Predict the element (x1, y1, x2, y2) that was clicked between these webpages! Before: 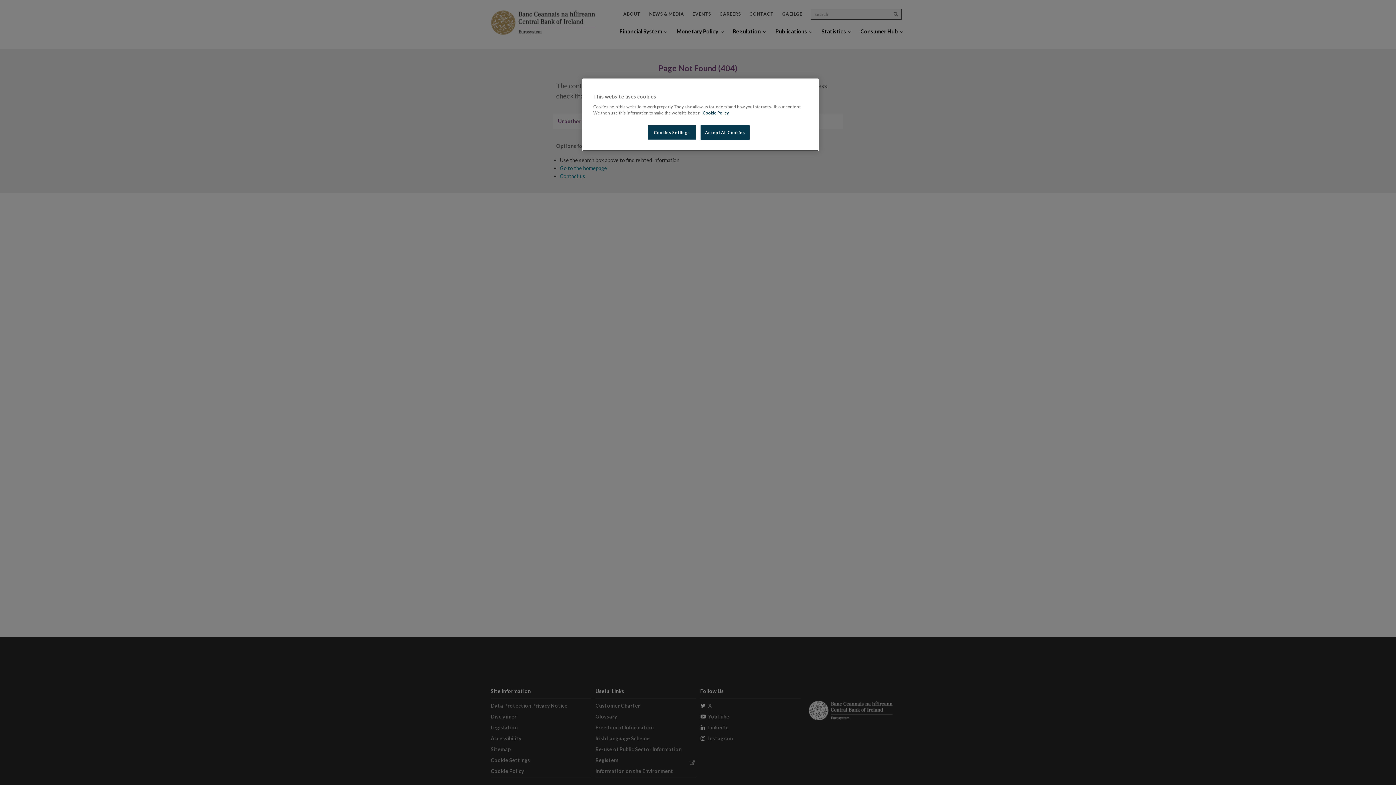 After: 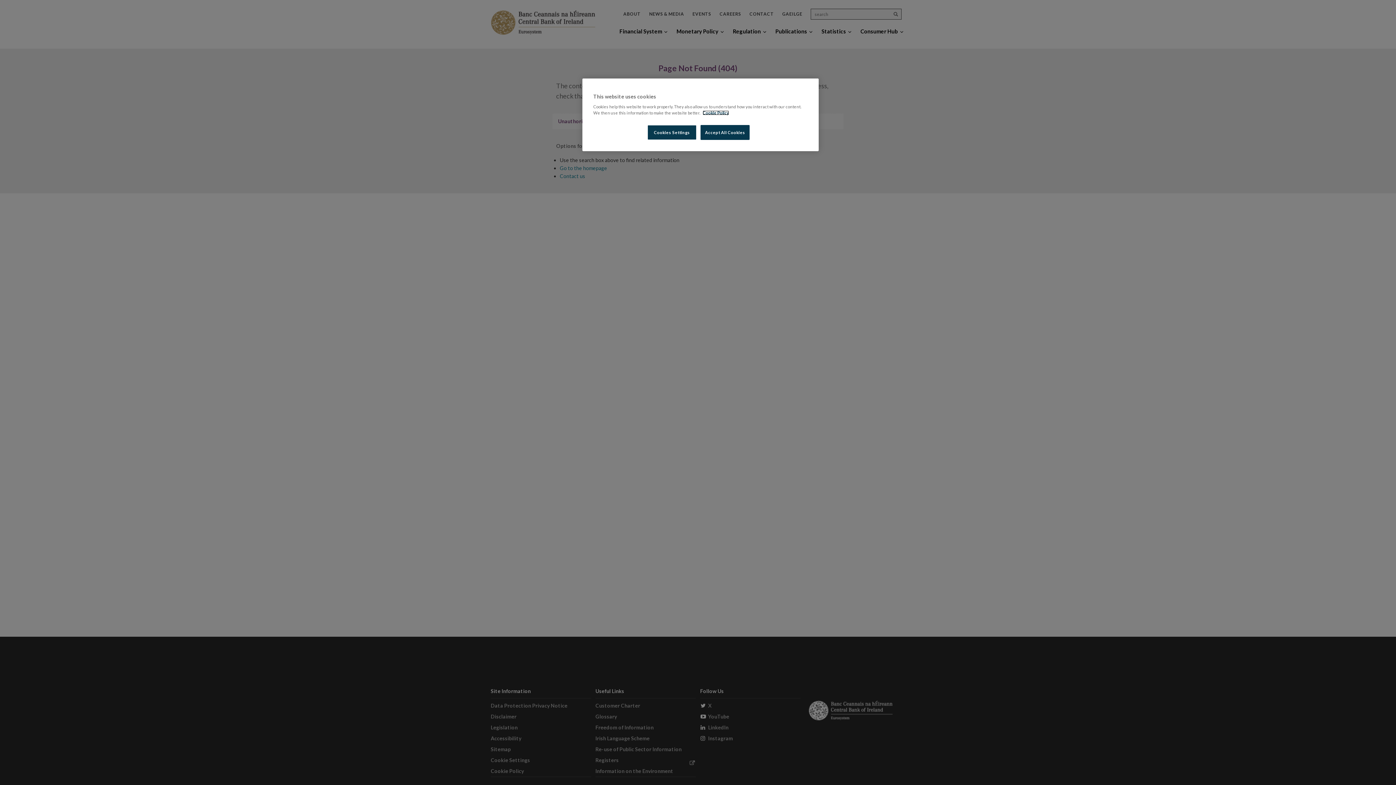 Action: bbox: (702, 110, 729, 115) label: Cookie Policy, opens in a new tab